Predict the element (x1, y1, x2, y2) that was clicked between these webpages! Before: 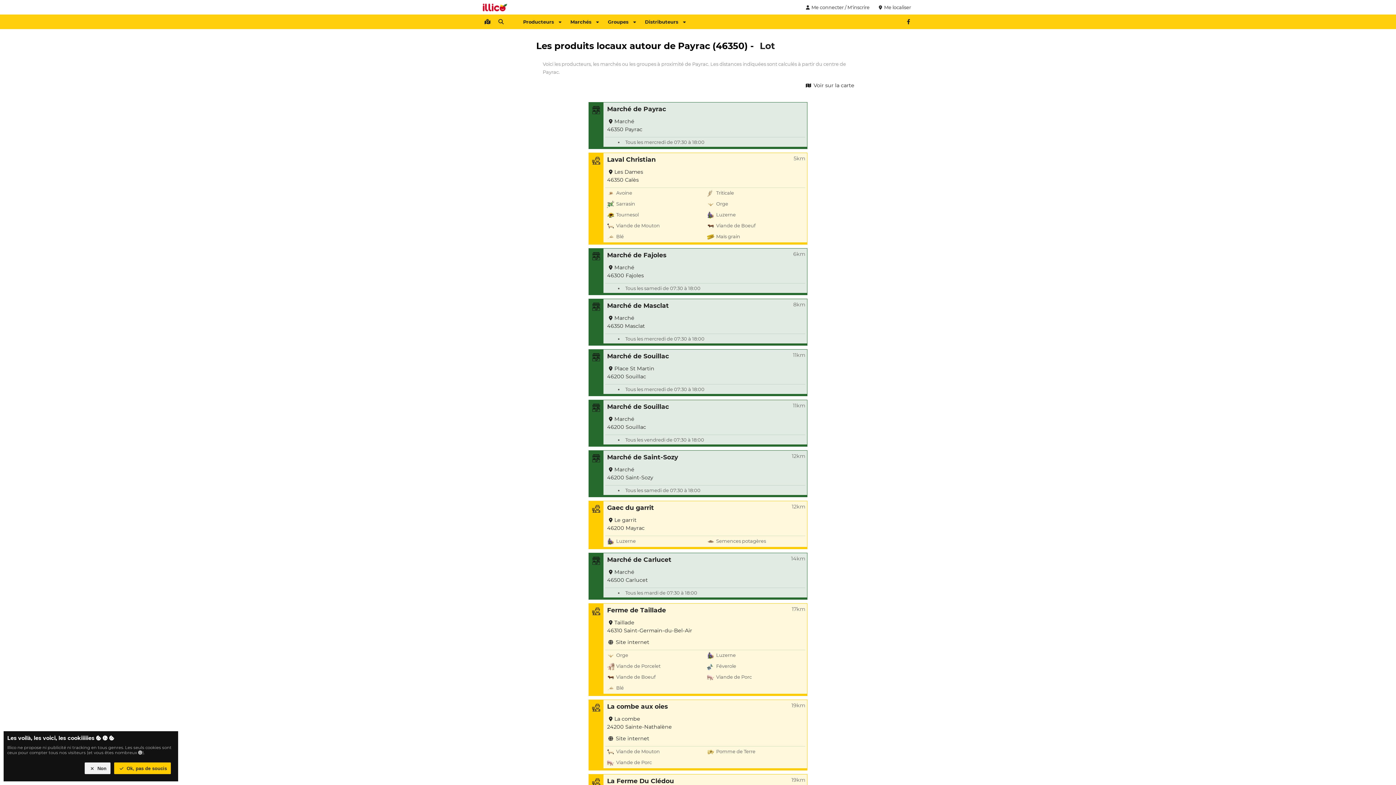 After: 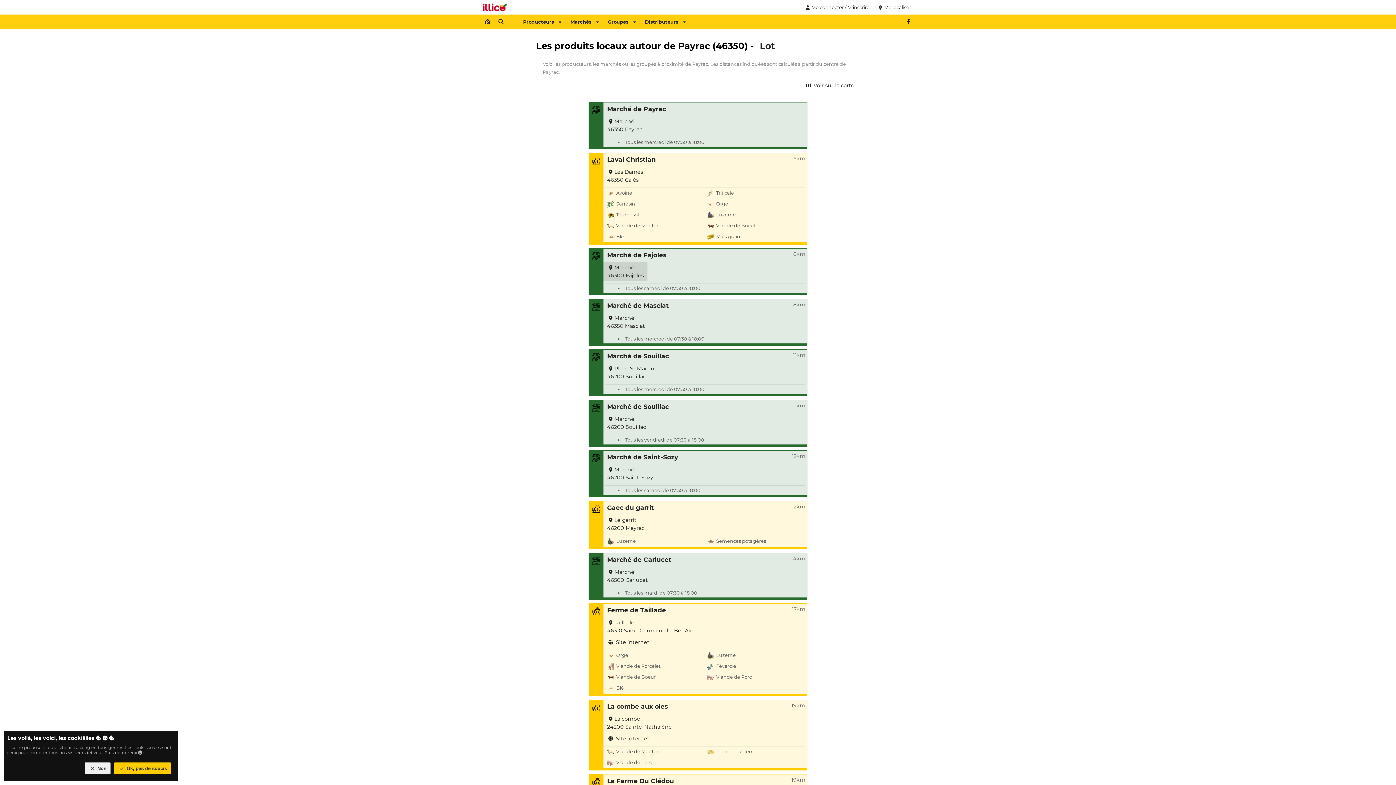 Action: label: Marché
46300 Fajoles bbox: (603, 261, 647, 281)